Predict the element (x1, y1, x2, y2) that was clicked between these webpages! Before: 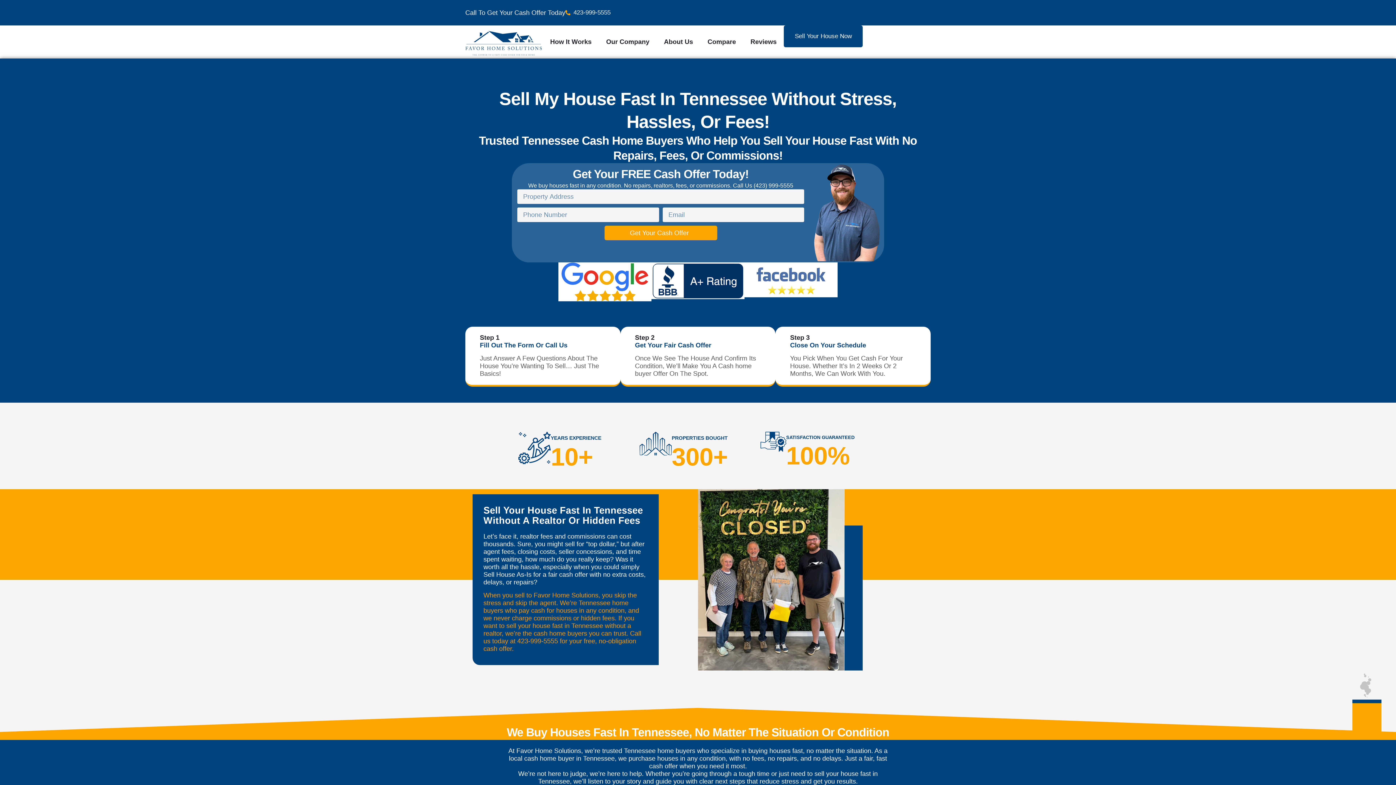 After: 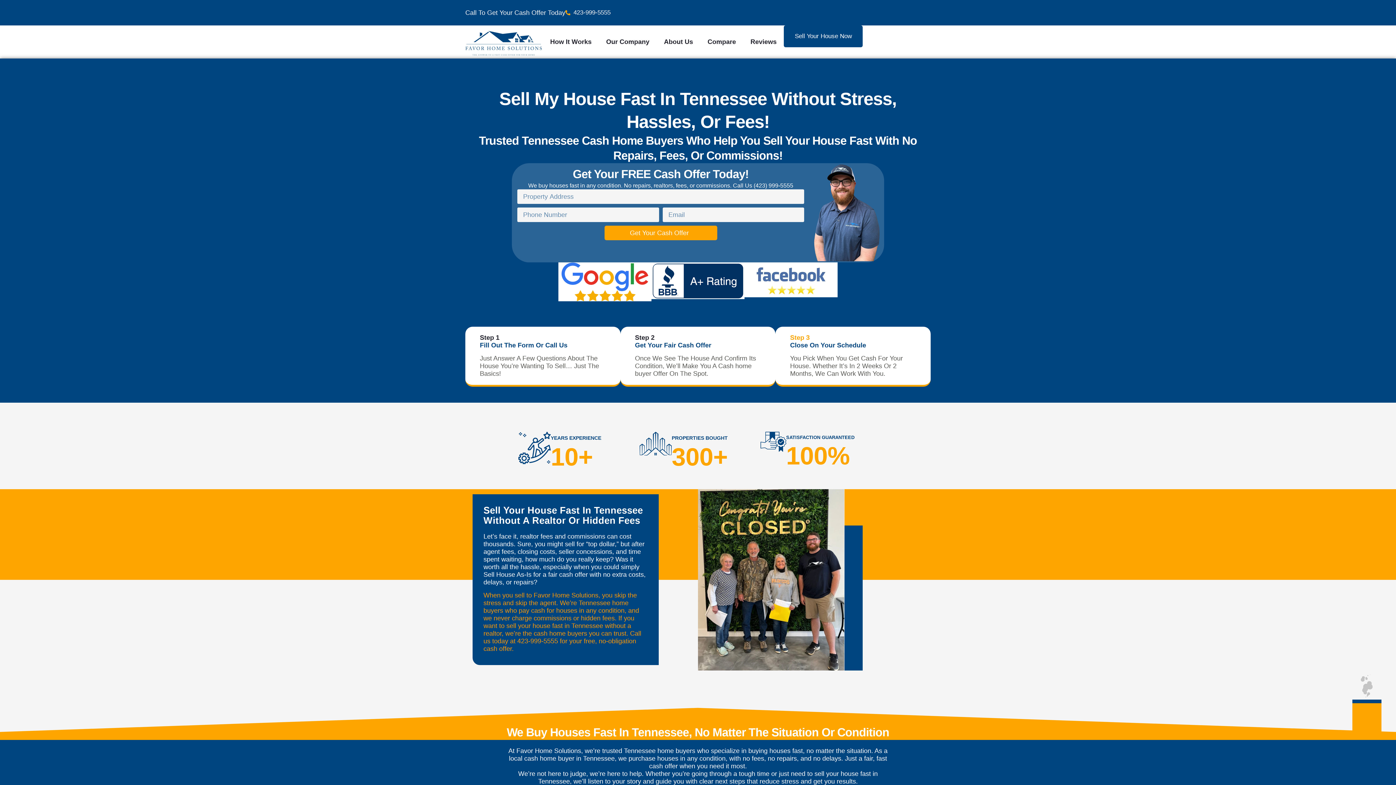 Action: bbox: (790, 334, 809, 341) label: Step 3